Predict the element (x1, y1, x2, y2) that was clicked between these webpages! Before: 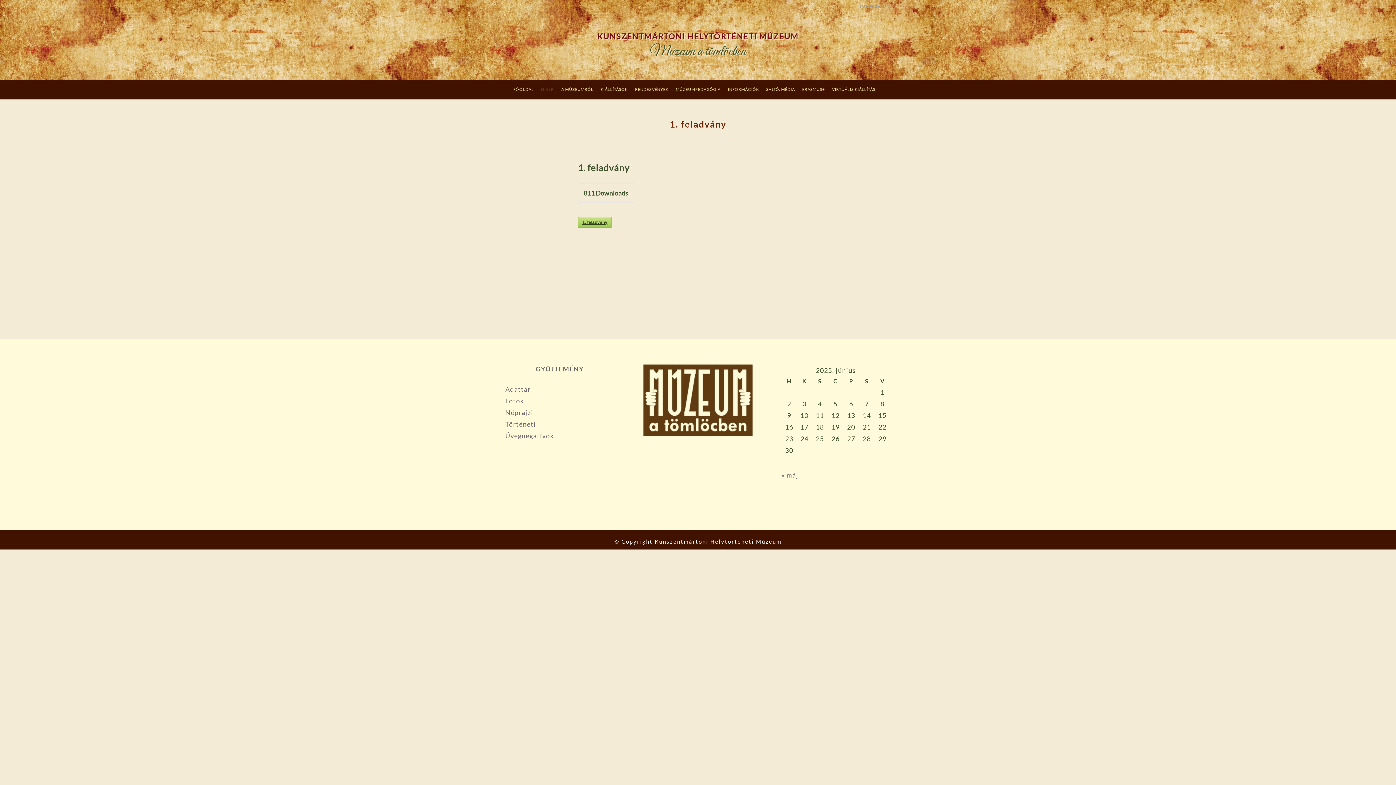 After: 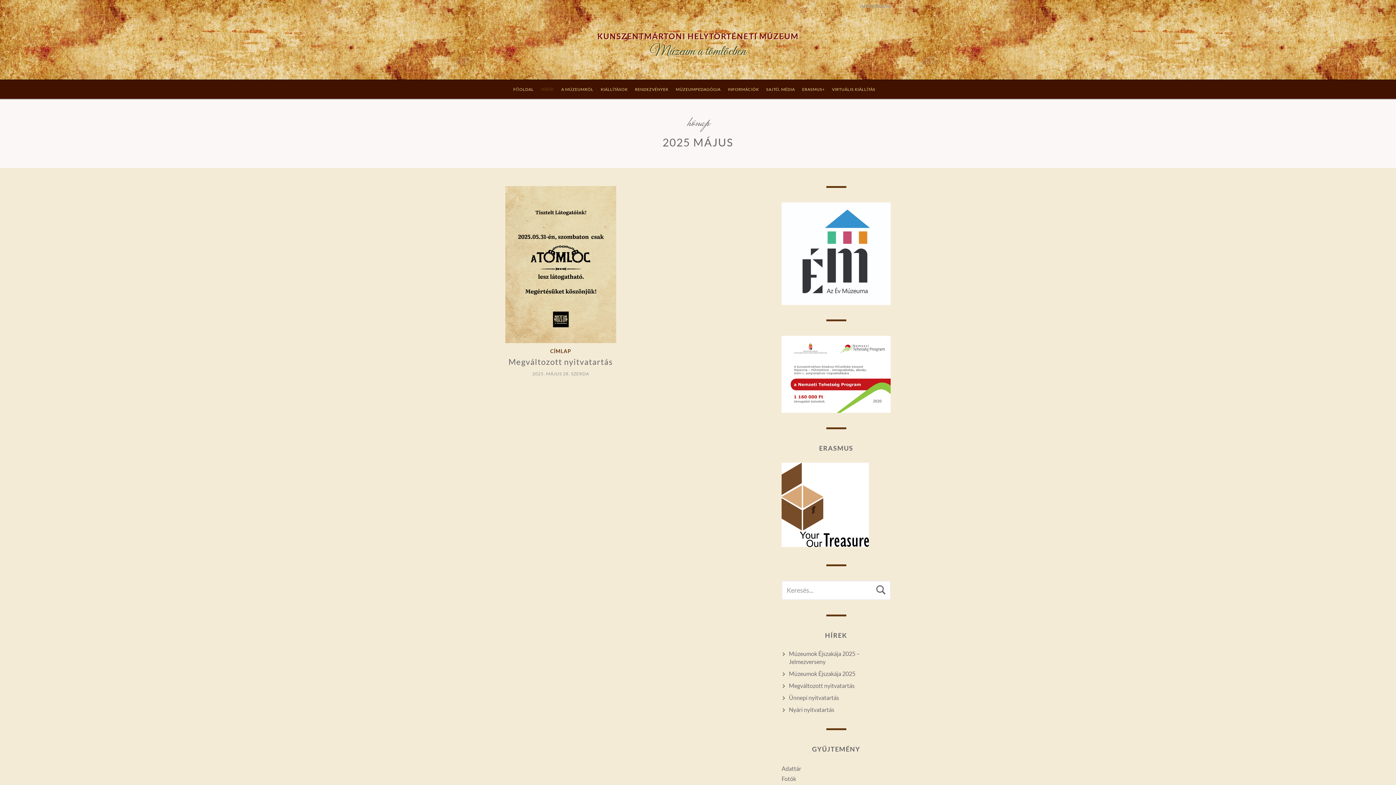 Action: label: « máj bbox: (781, 471, 798, 479)